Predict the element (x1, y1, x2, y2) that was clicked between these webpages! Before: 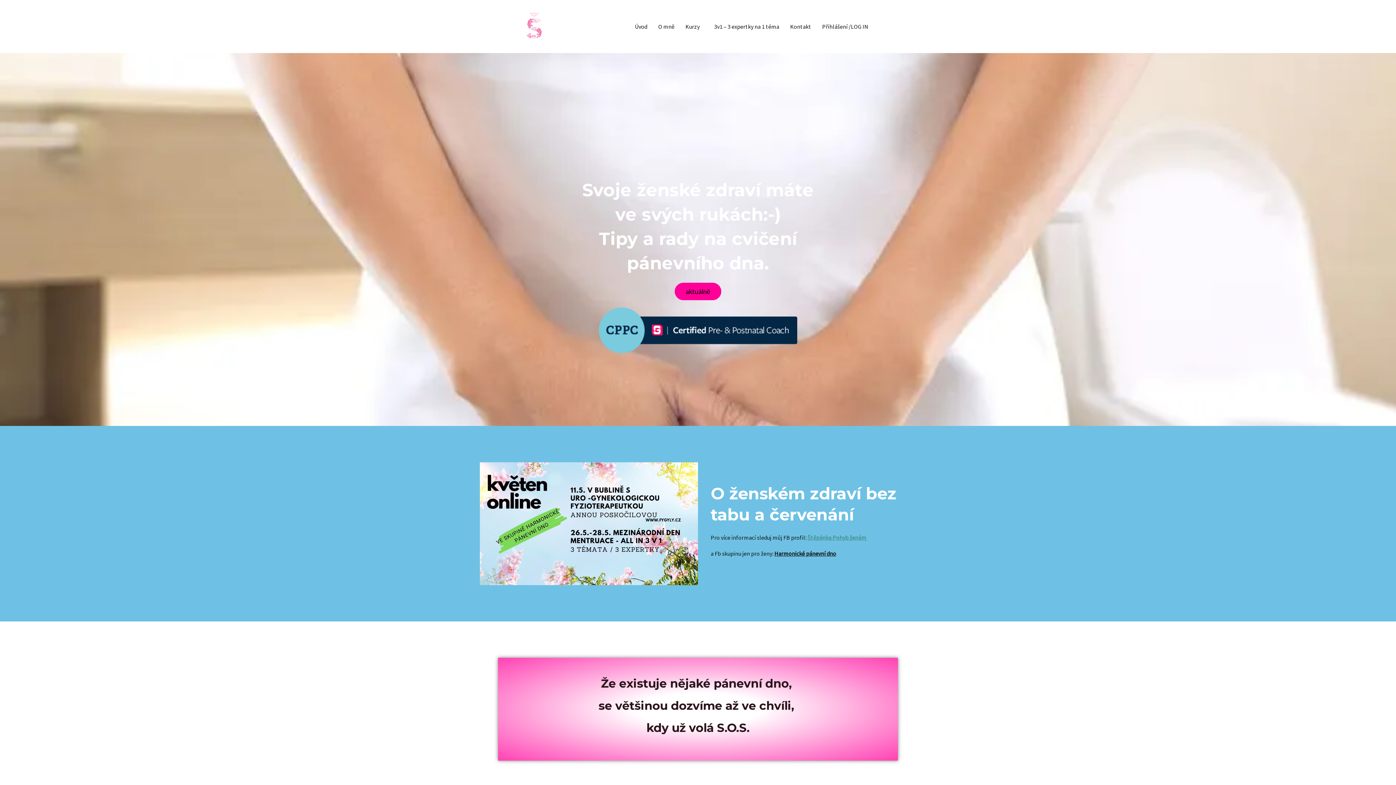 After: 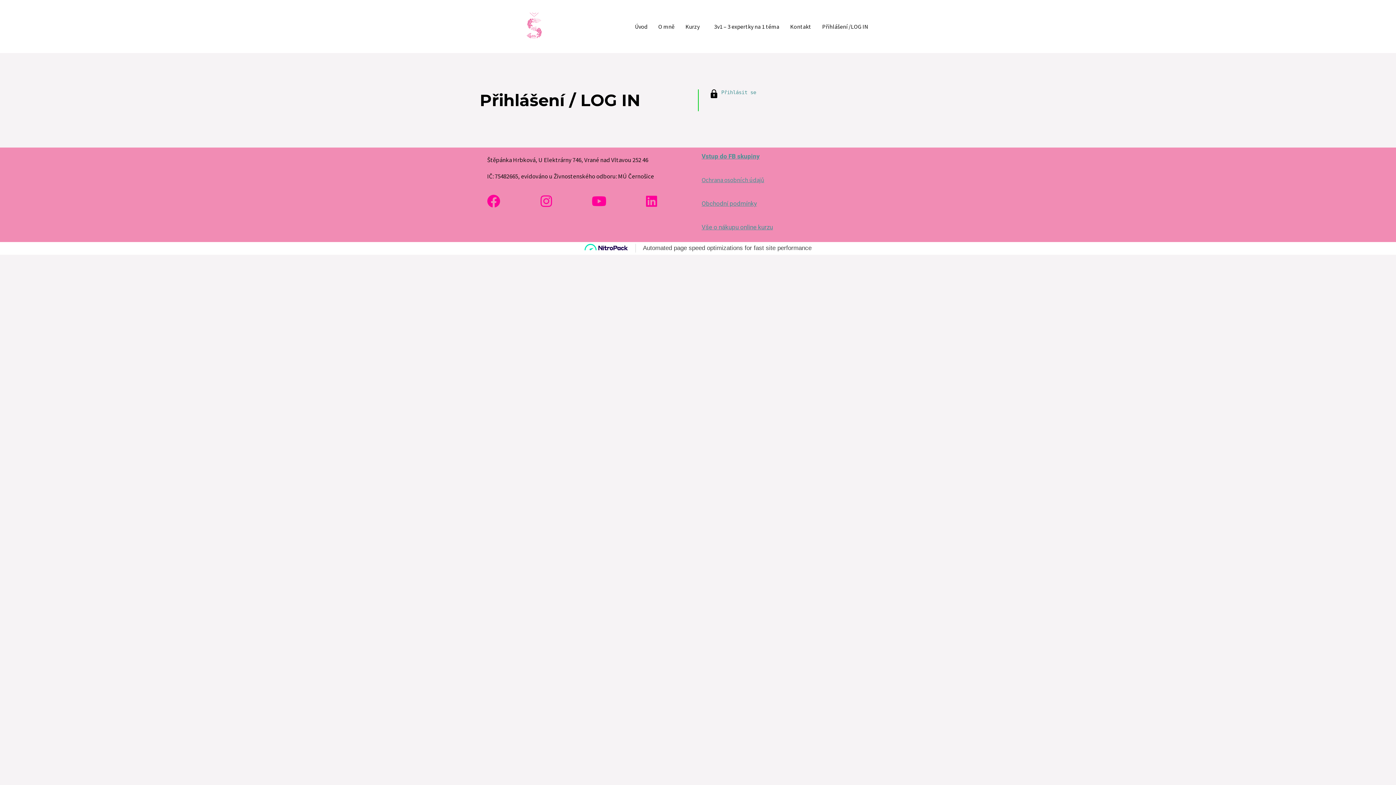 Action: bbox: (816, 18, 873, 34) label: Přihlášení /LOG IN